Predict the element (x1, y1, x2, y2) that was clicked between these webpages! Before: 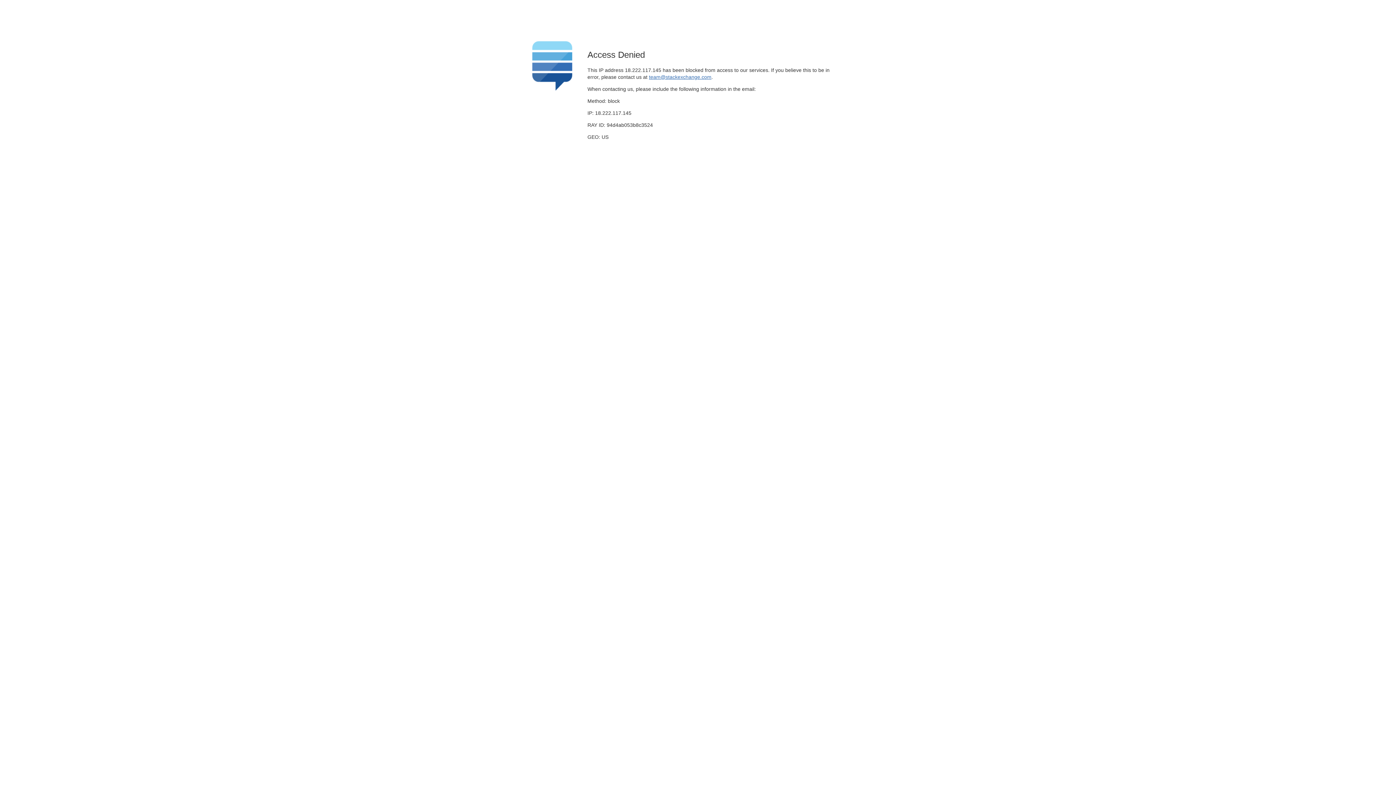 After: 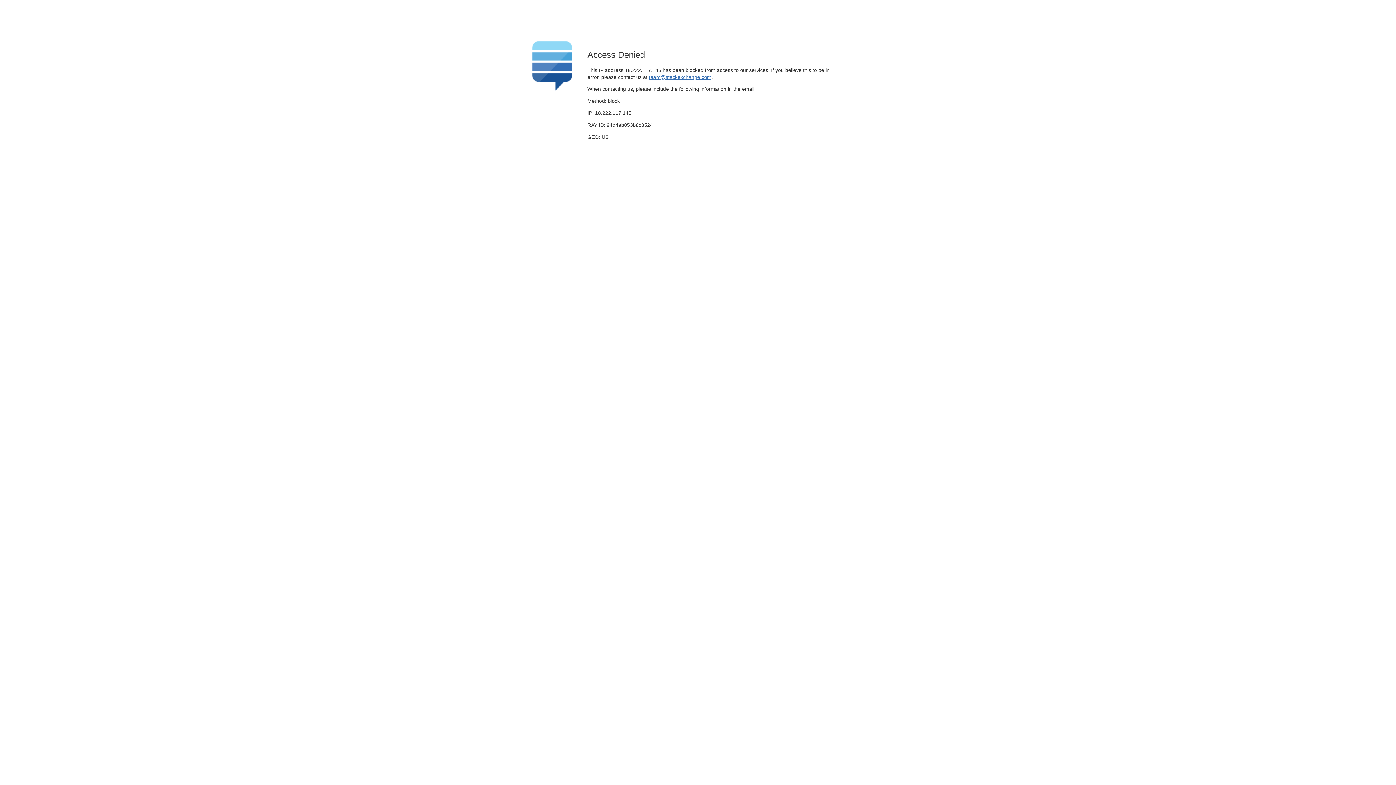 Action: label: team@stackexchange.com bbox: (649, 74, 711, 79)